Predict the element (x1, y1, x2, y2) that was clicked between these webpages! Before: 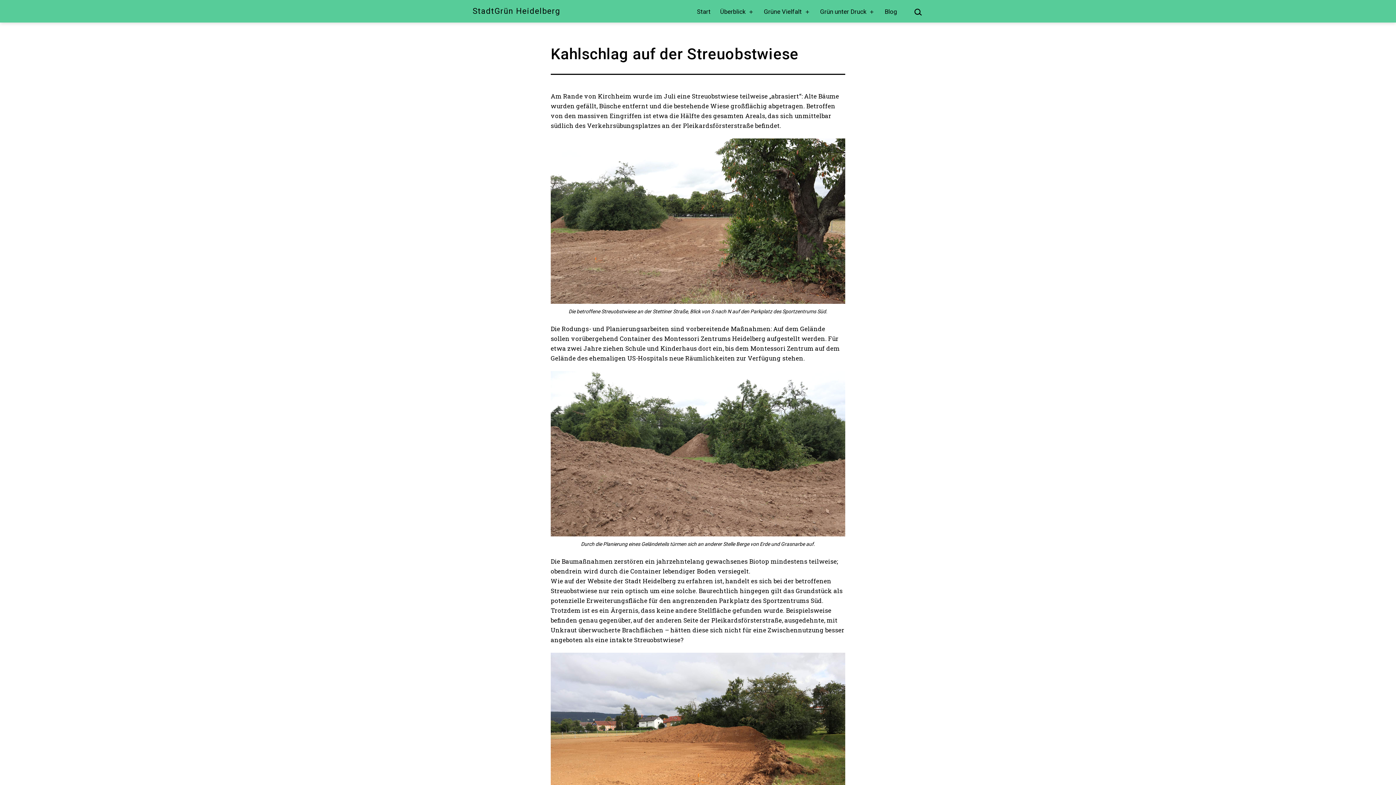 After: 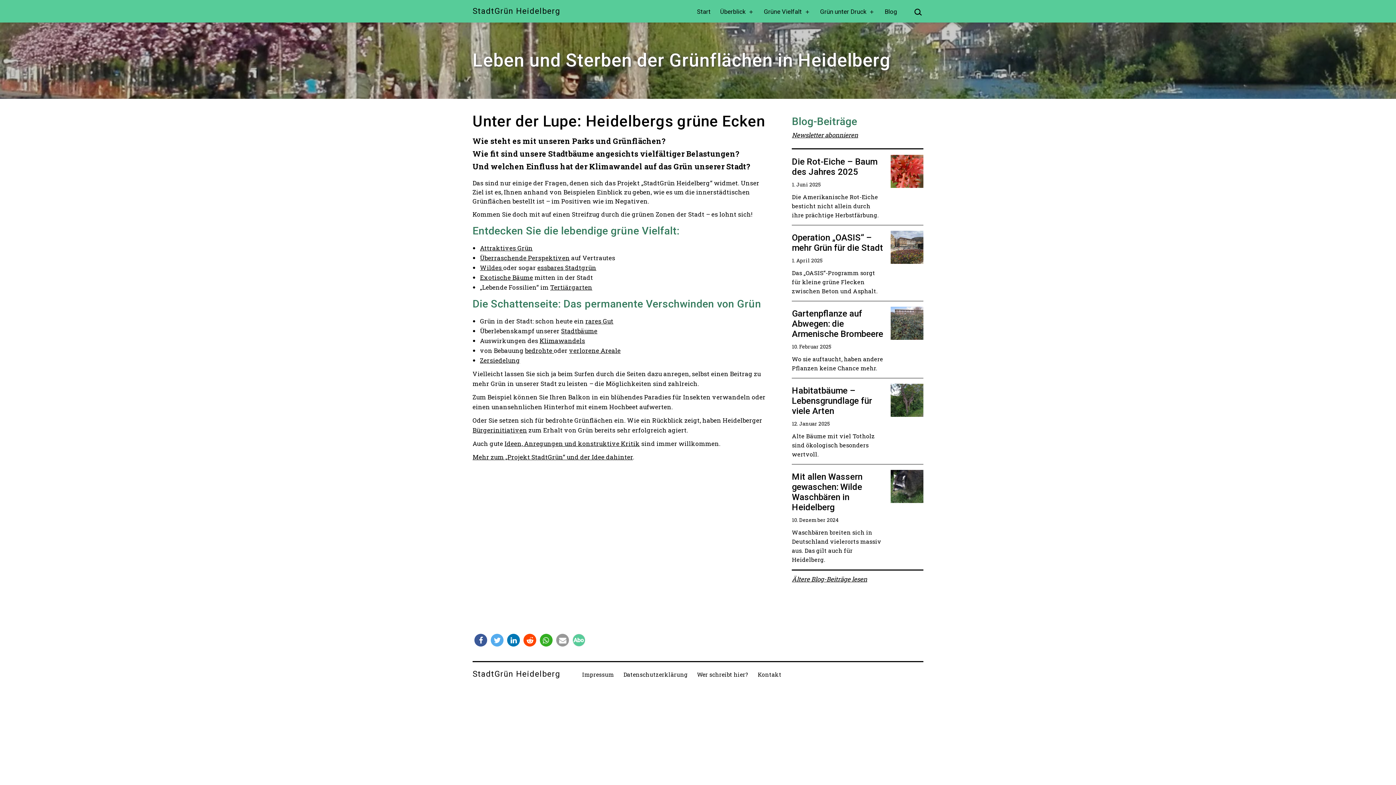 Action: label: StadtGrün Heidelberg bbox: (472, 6, 560, 15)